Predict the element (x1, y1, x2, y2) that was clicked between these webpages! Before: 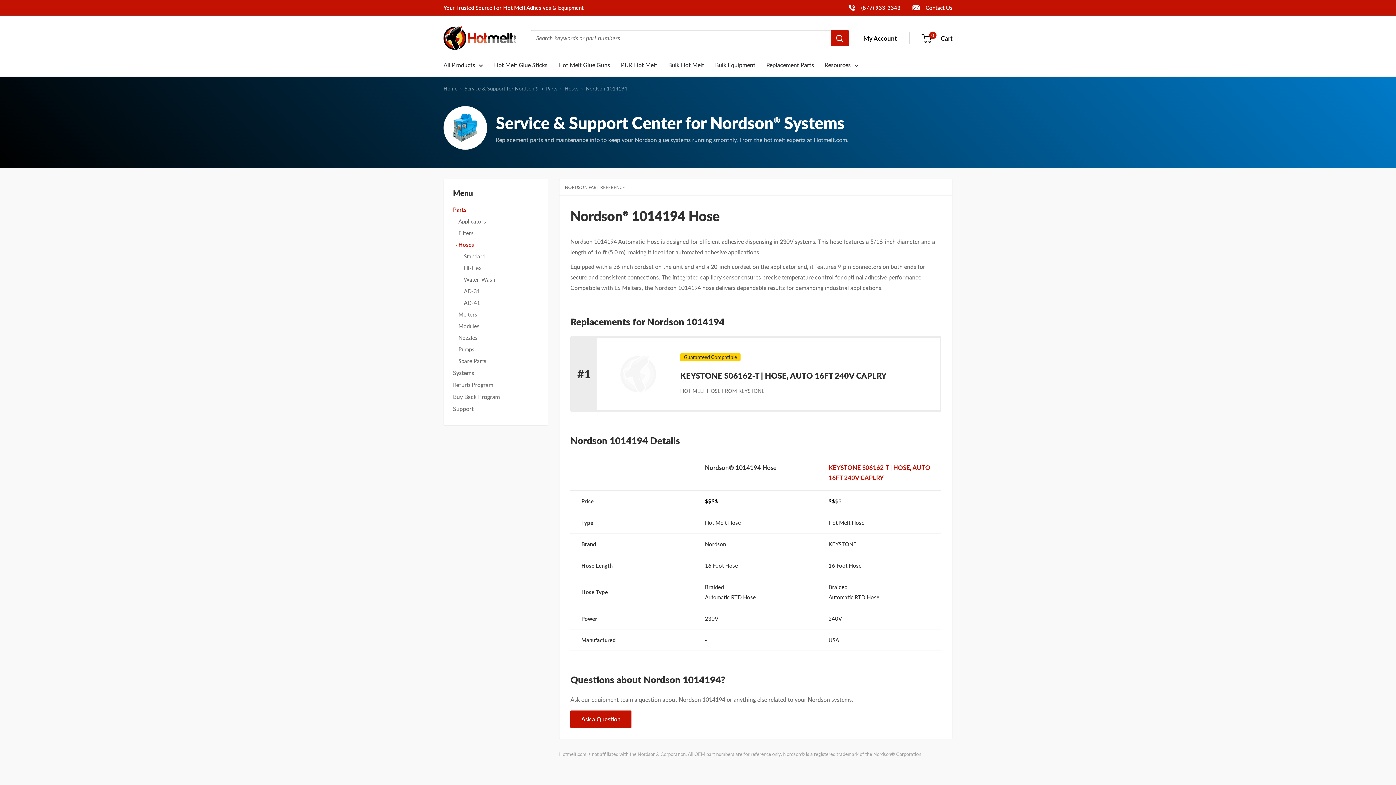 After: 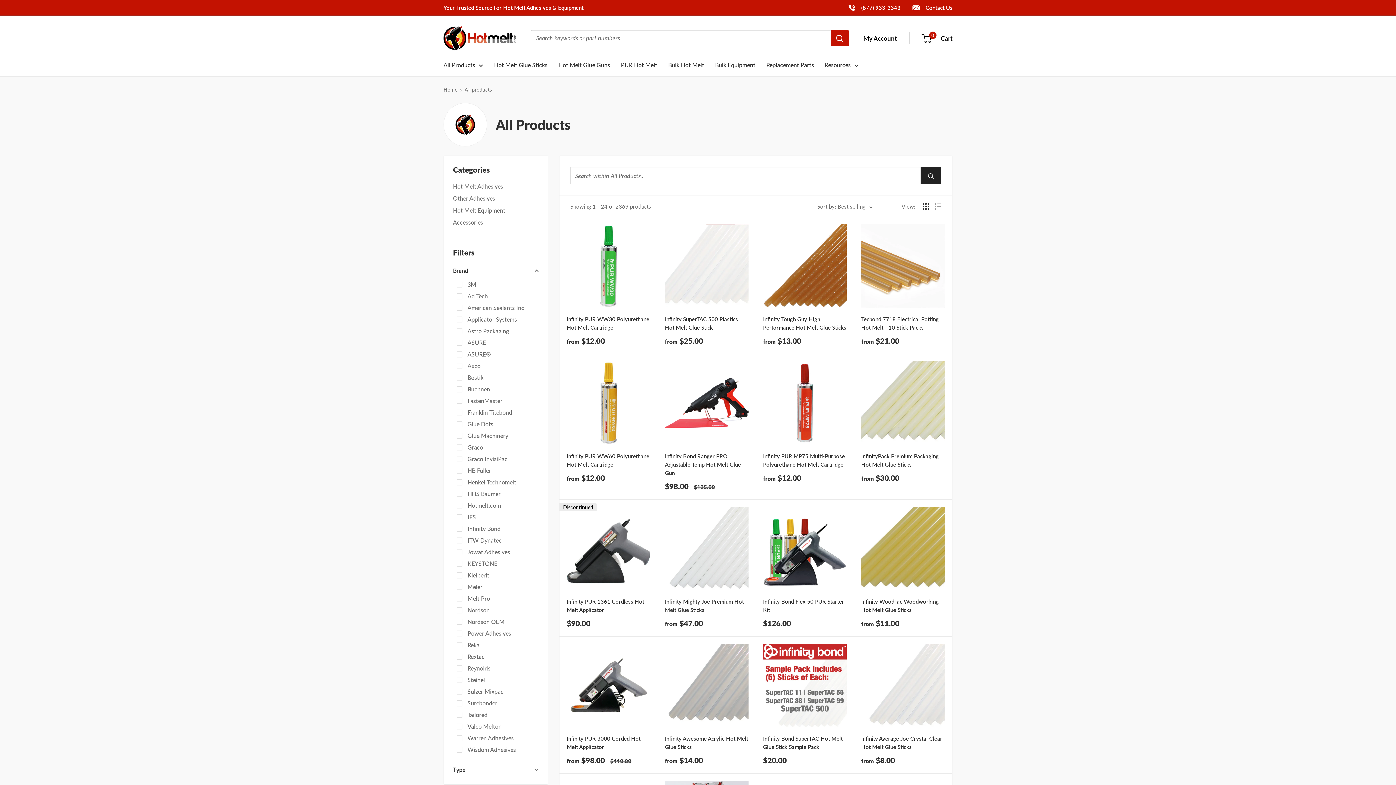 Action: label: All Products bbox: (443, 59, 483, 70)